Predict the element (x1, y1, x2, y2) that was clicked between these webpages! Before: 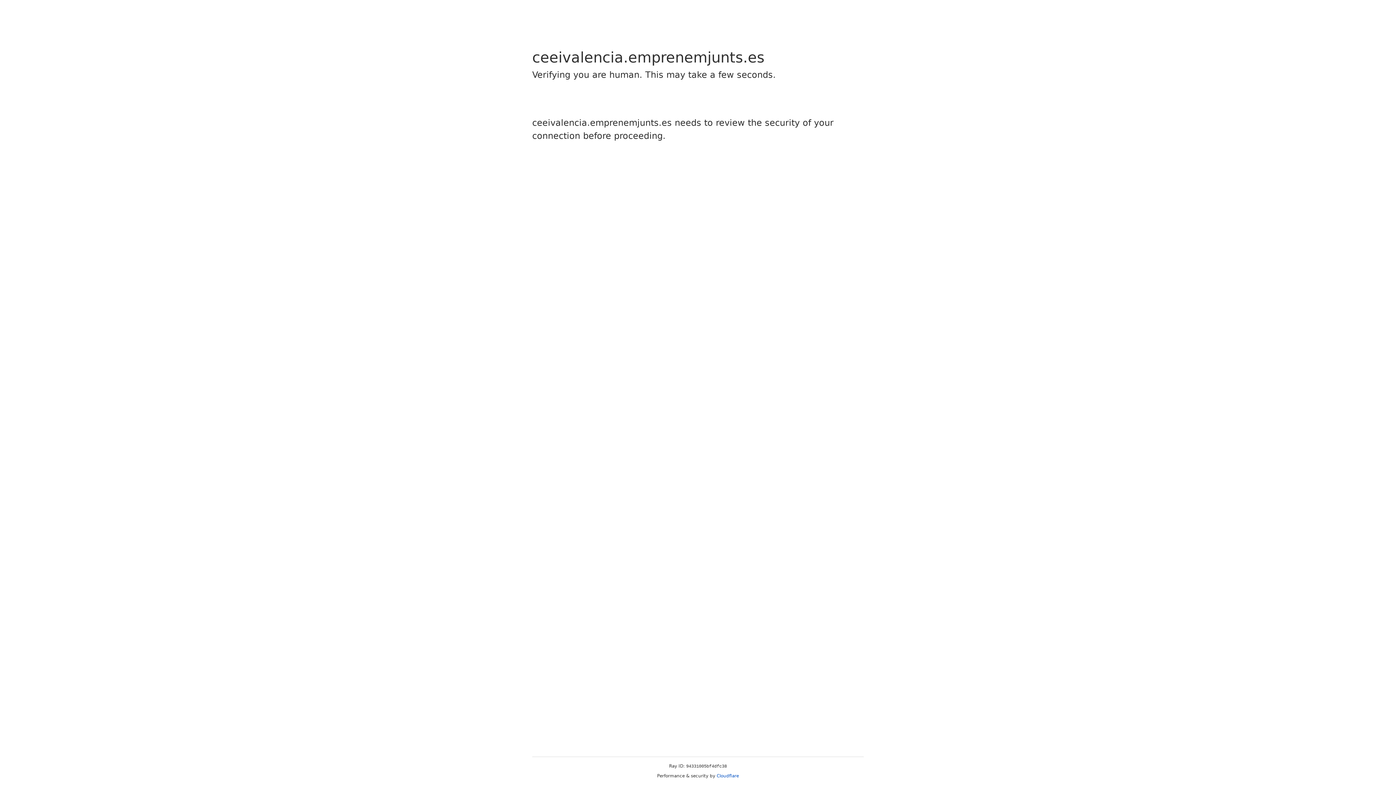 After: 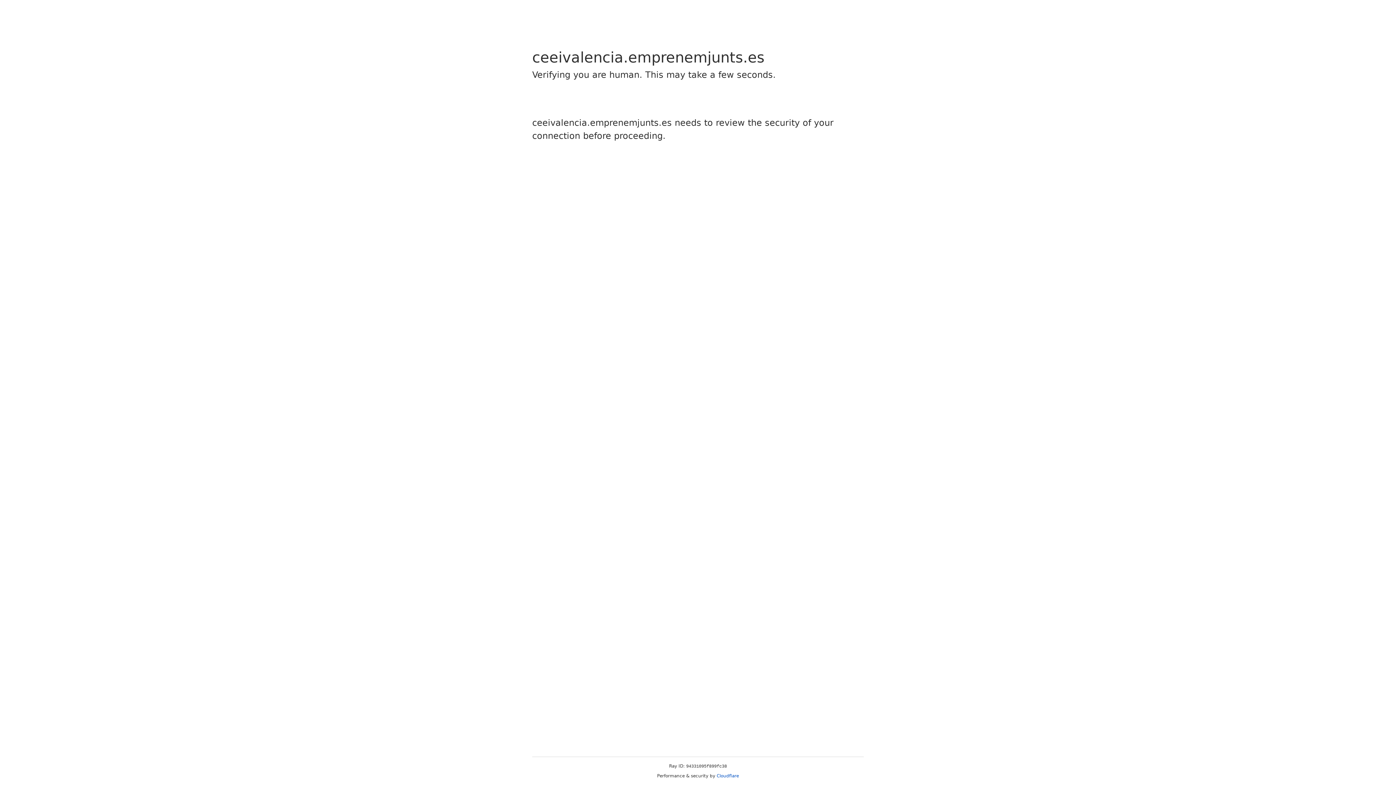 Action: label: Cloudflare bbox: (716, 773, 739, 778)